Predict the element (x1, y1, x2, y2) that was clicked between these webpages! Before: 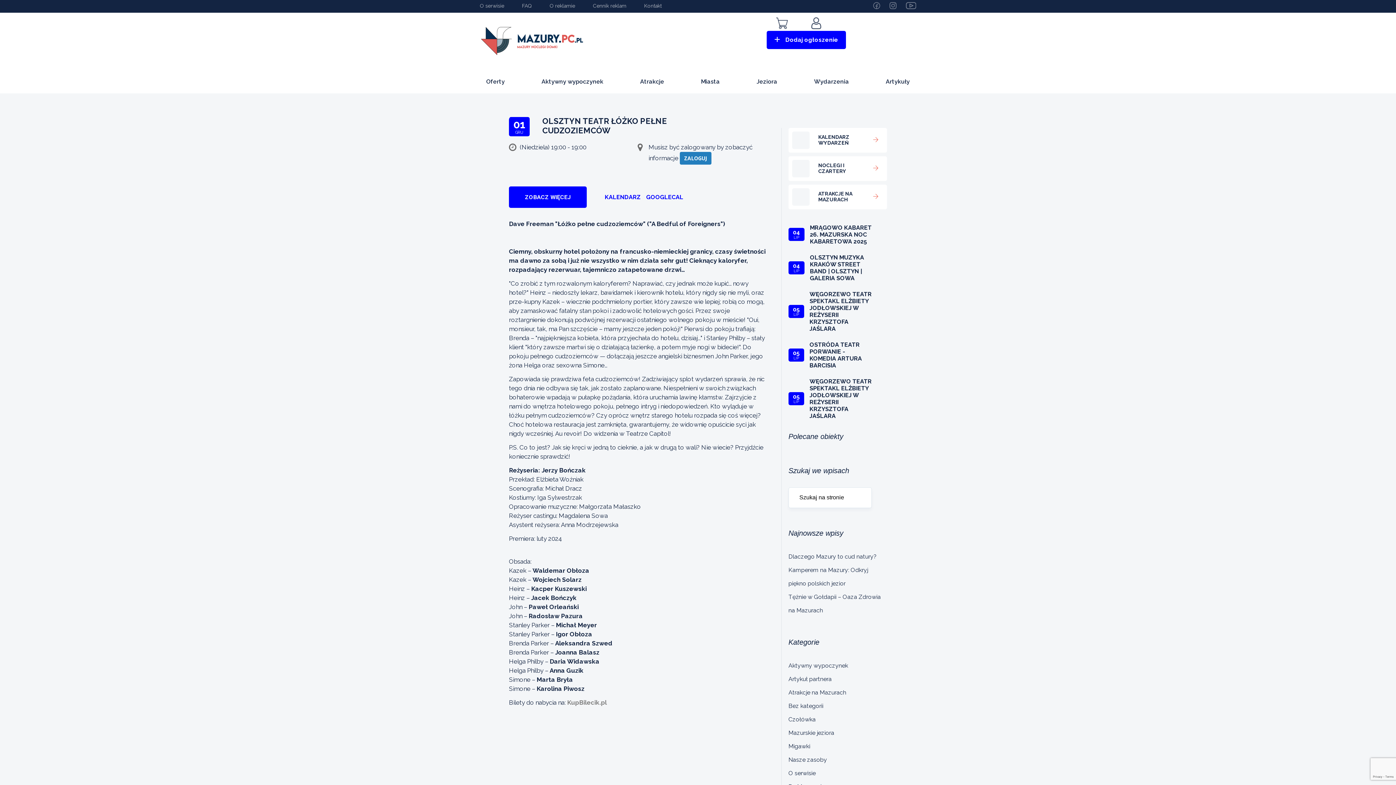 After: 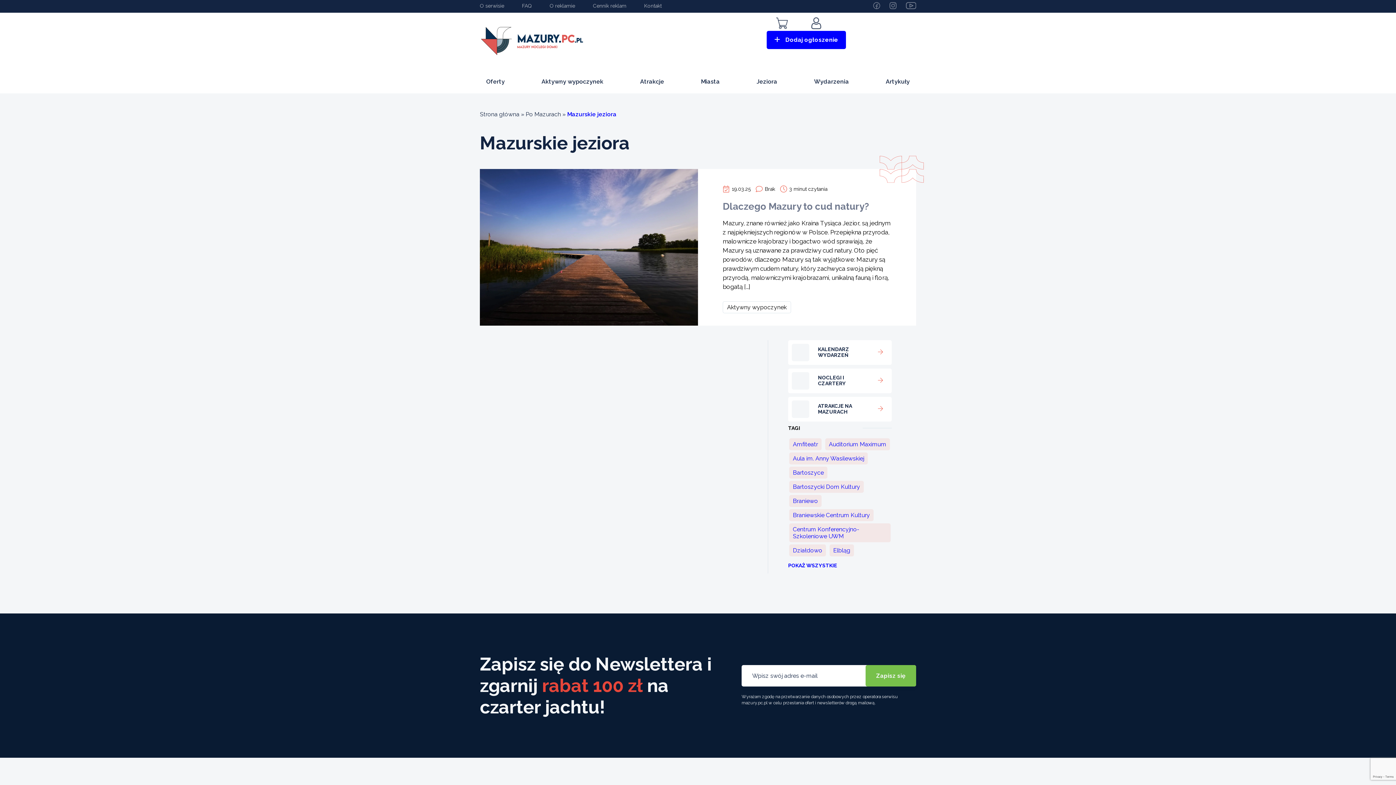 Action: label: Mazurskie jeziora bbox: (788, 729, 834, 736)